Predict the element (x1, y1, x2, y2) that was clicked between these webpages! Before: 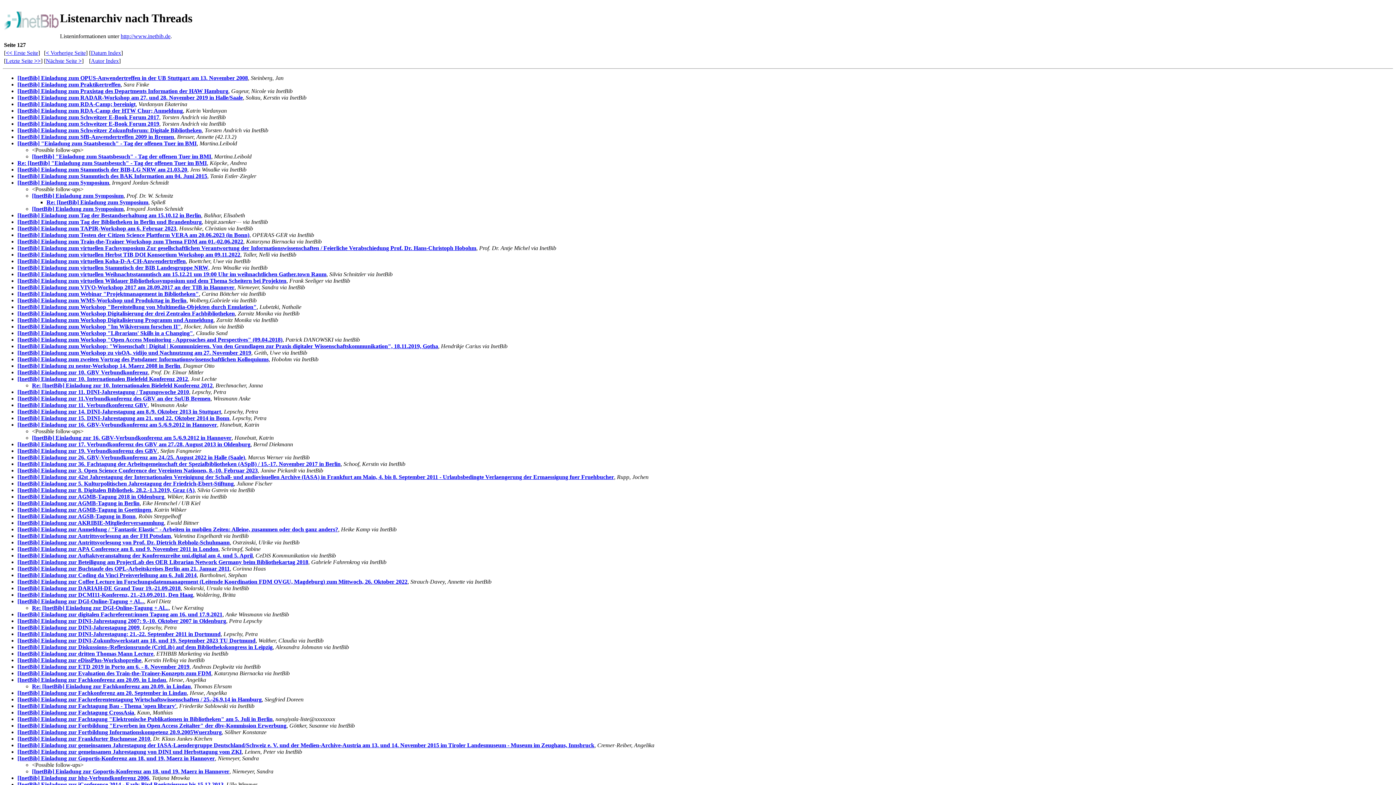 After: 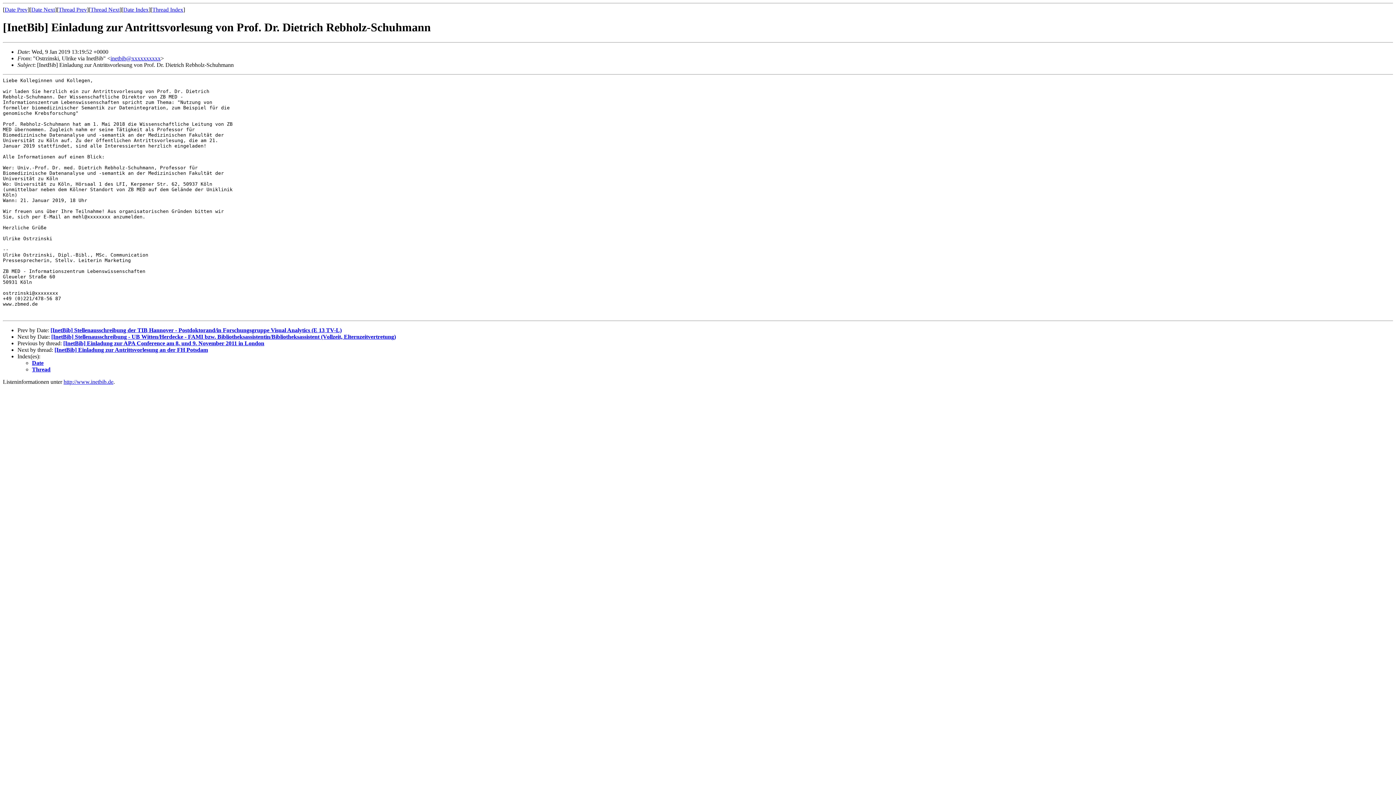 Action: bbox: (17, 539, 229, 545) label: [InetBib] Einladung zur Antrittsvorlesung von Prof. Dr. Dietrich Rebholz-Schuhmann